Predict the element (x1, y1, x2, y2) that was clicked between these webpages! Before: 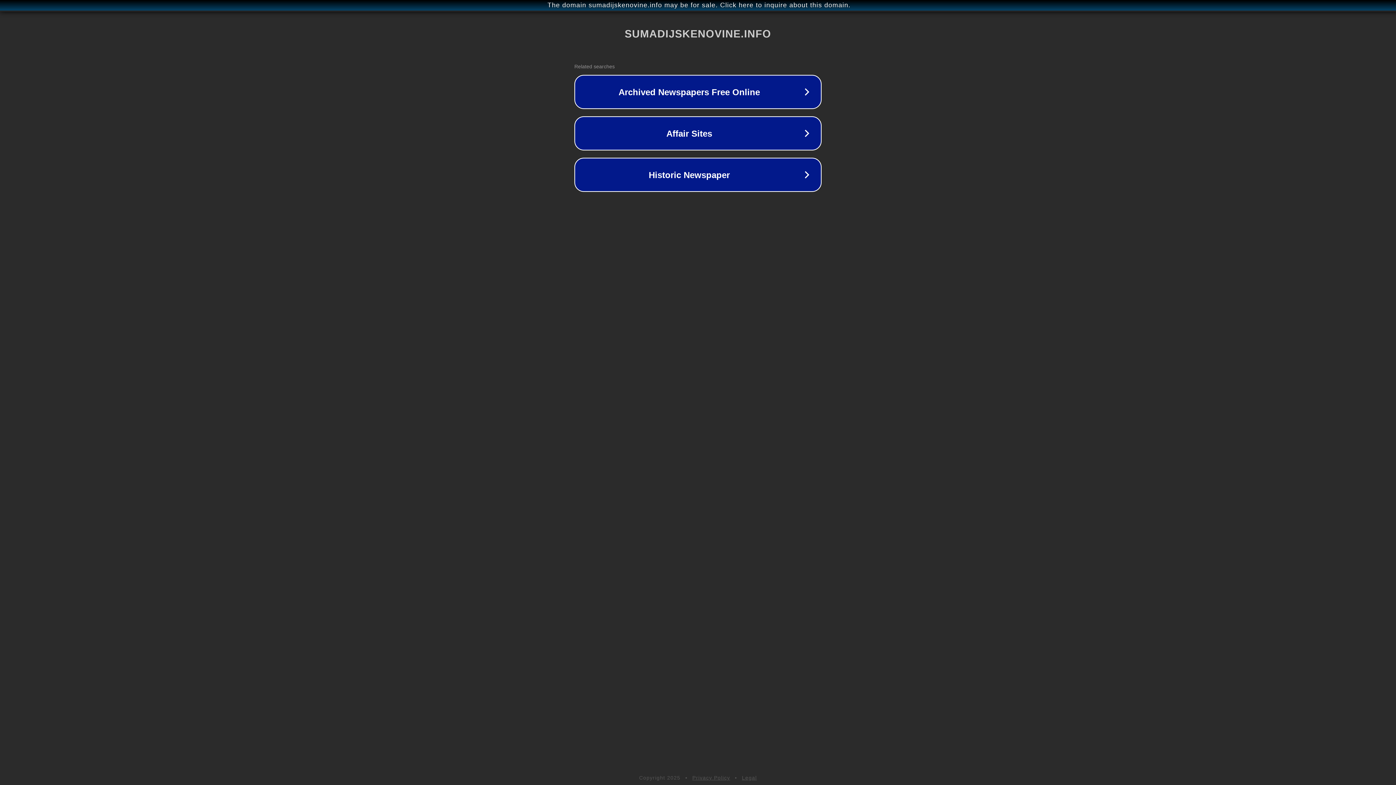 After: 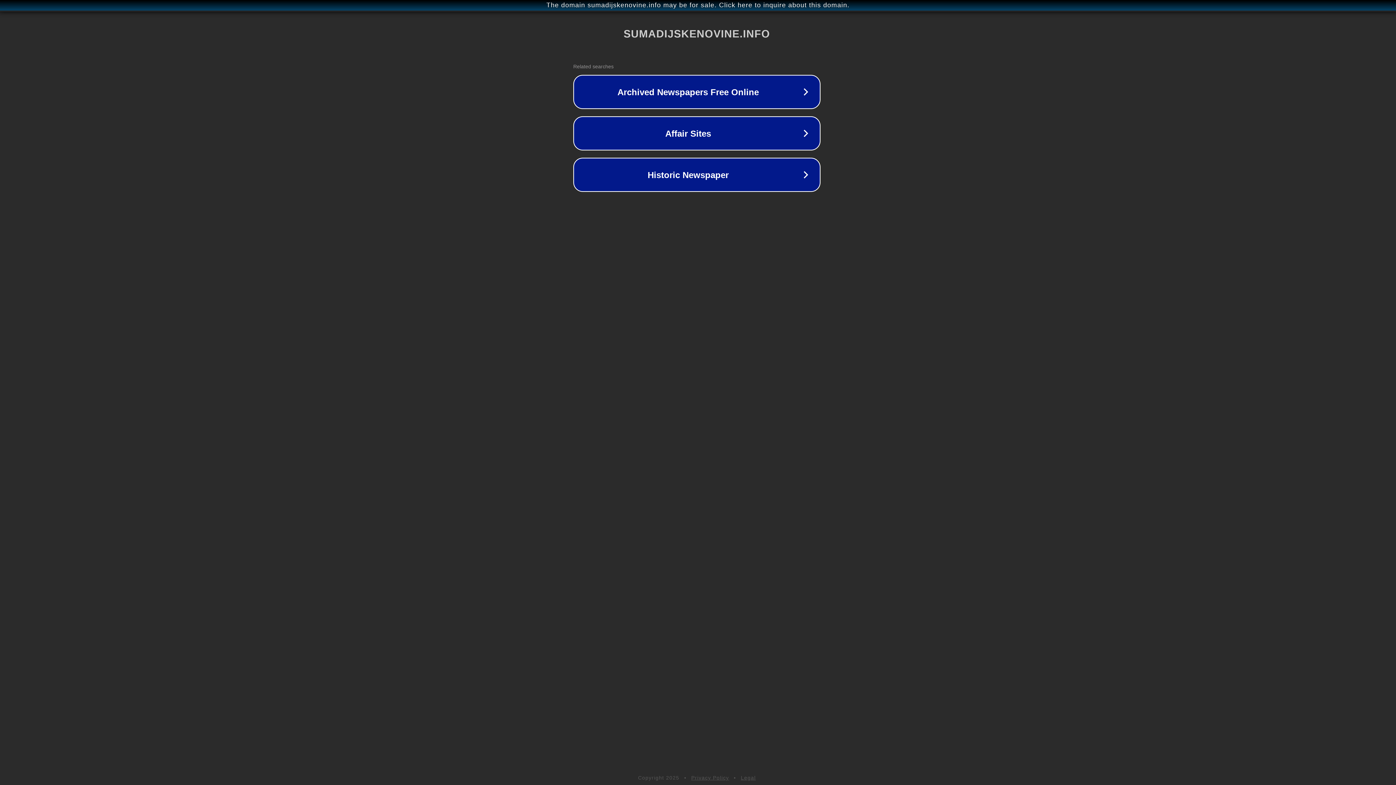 Action: label: The domain sumadijskenovine.info may be for sale. Click here to inquire about this domain. bbox: (1, 1, 1397, 9)